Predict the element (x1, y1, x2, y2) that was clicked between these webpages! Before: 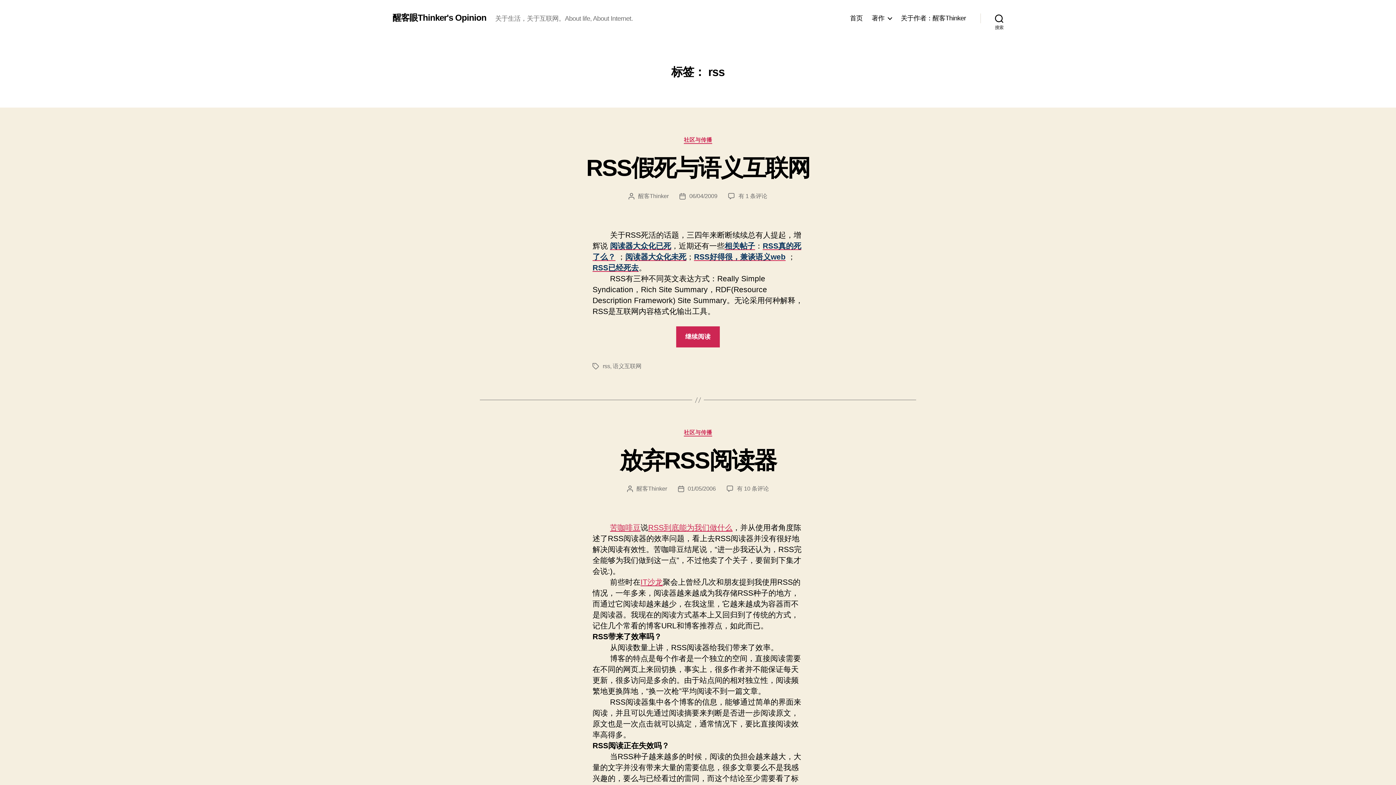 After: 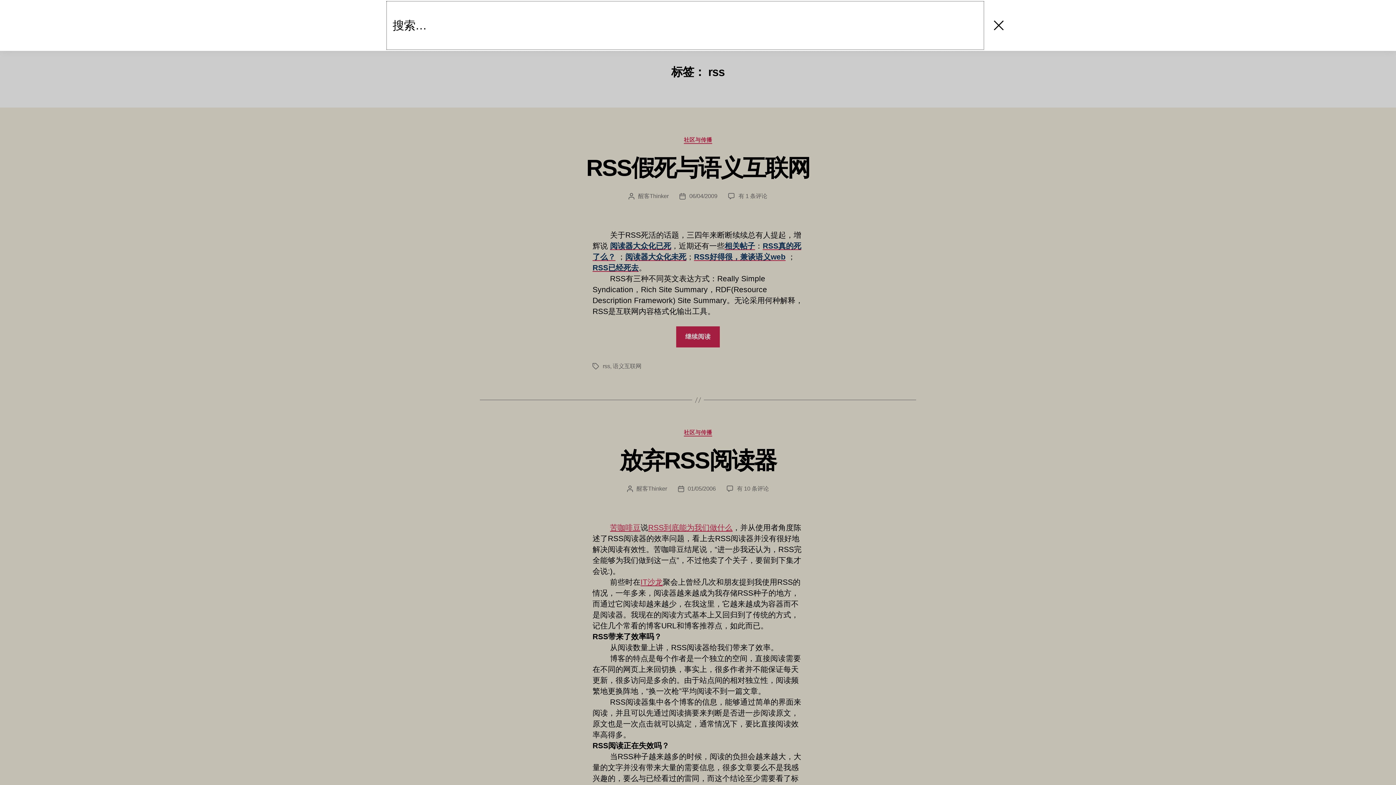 Action: label: 搜索 bbox: (980, 10, 1018, 26)